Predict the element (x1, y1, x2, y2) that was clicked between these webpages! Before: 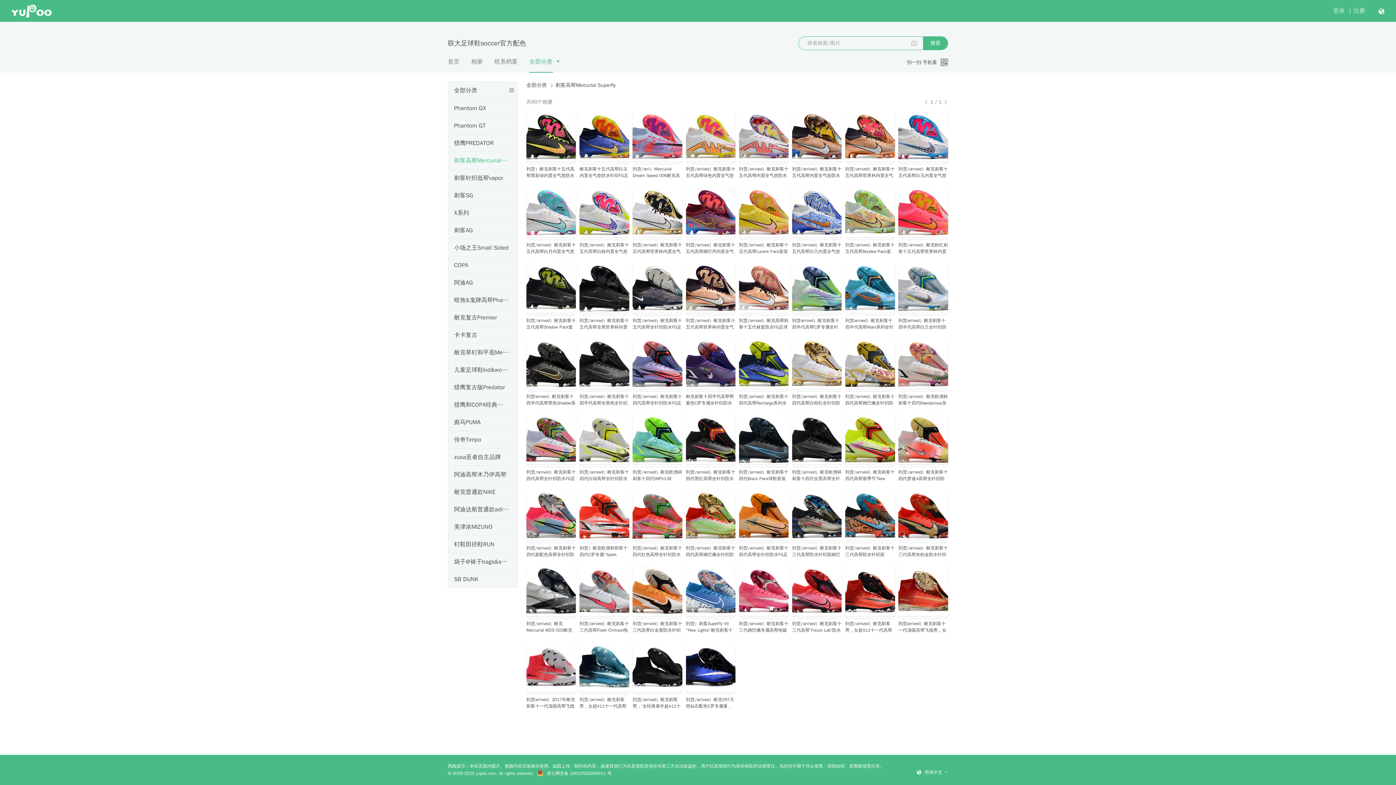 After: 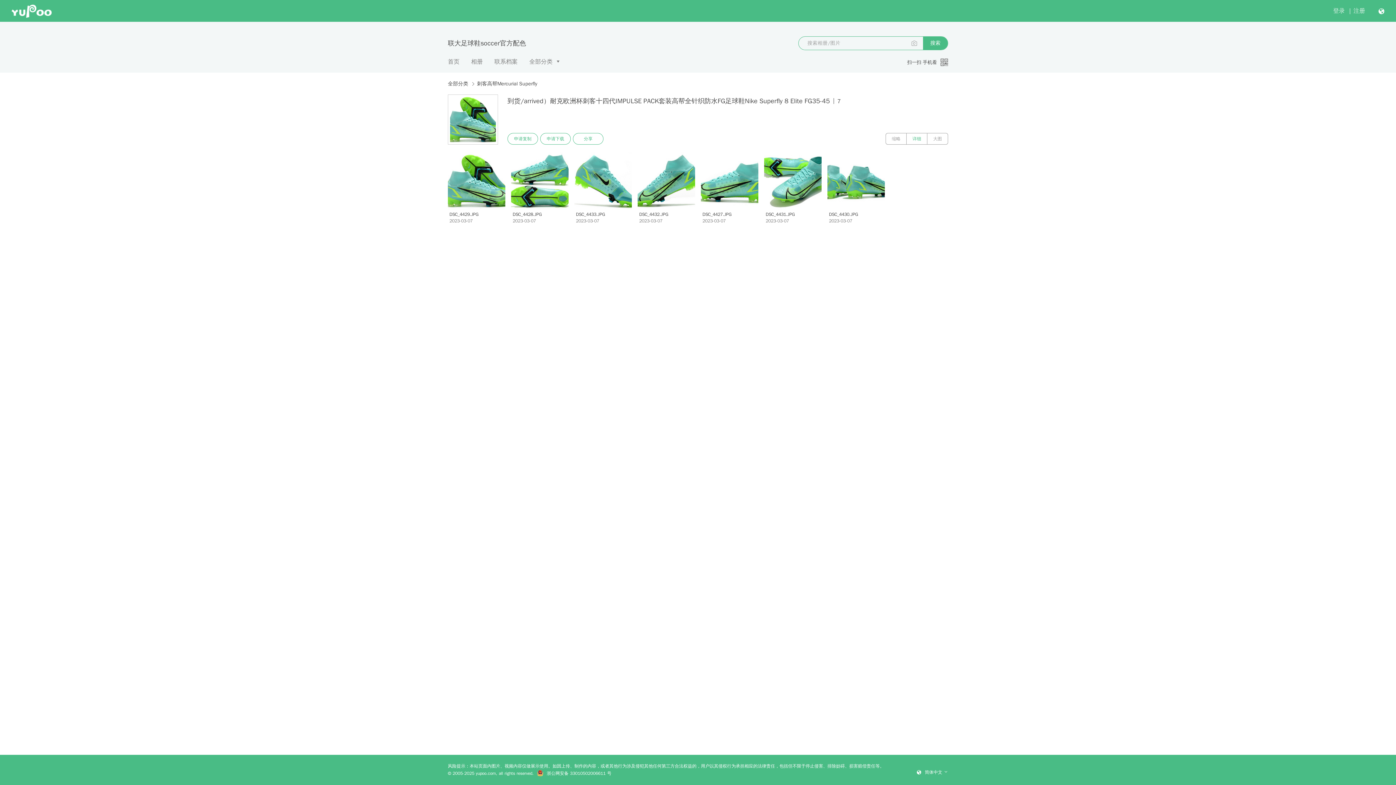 Action: bbox: (632, 415, 682, 464)